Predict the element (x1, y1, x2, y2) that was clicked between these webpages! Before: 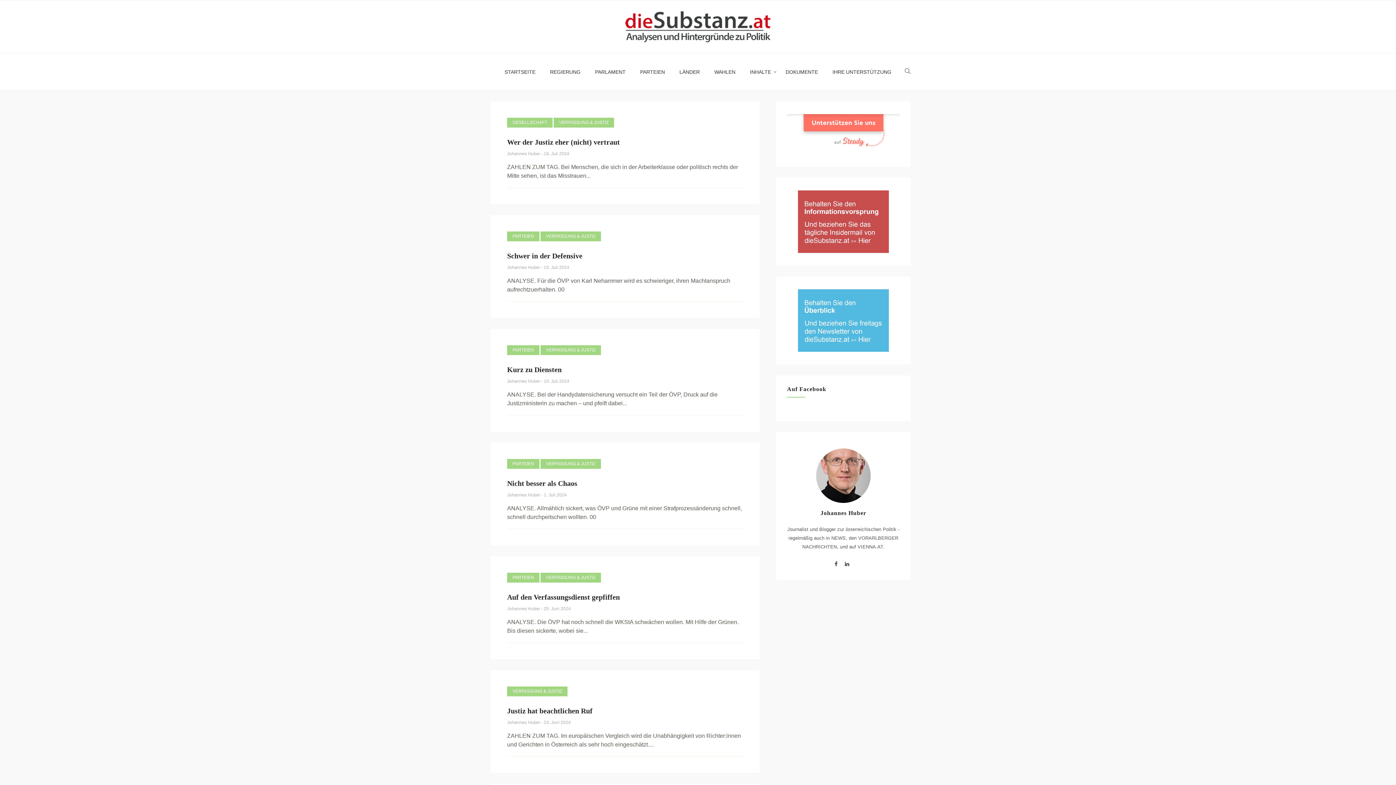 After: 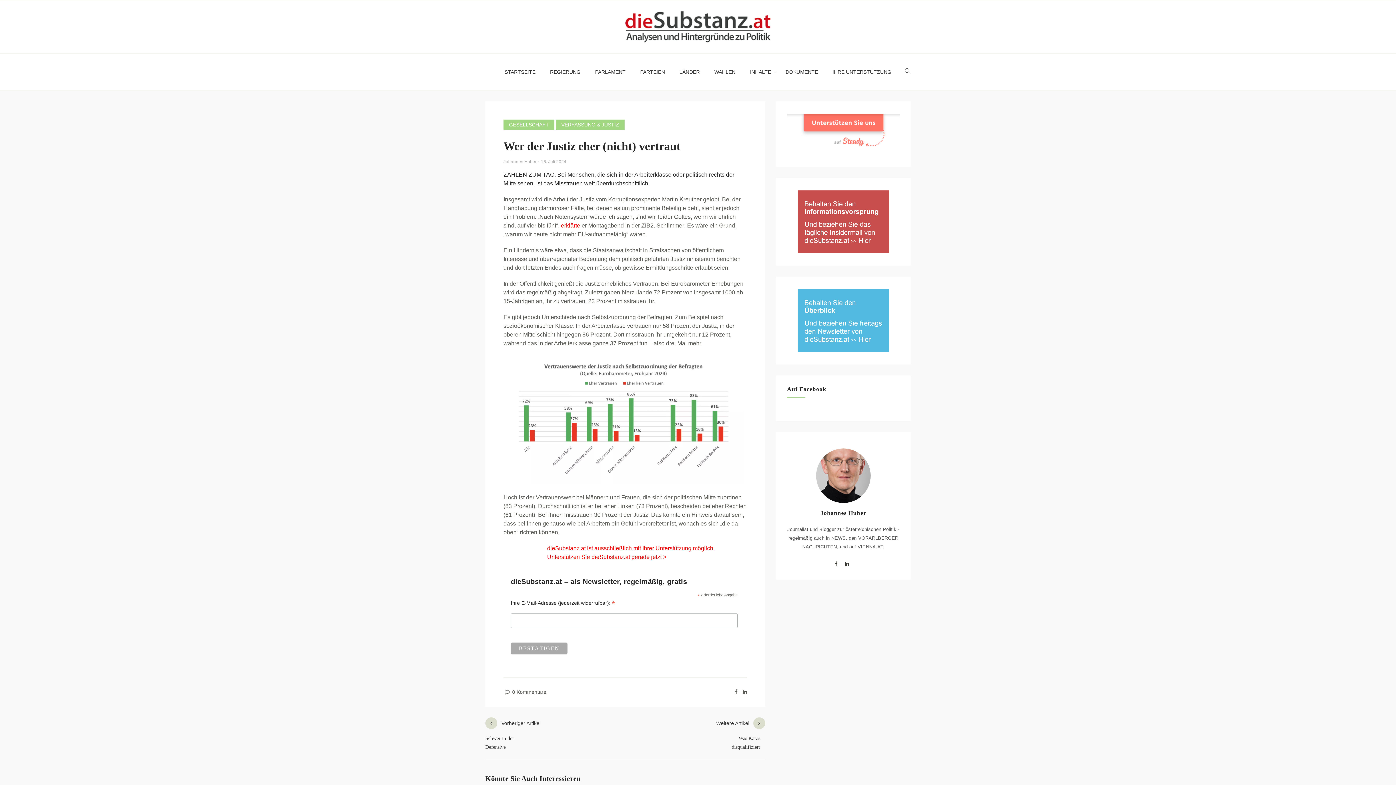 Action: label: 16. Juli 2024 bbox: (544, 150, 569, 156)